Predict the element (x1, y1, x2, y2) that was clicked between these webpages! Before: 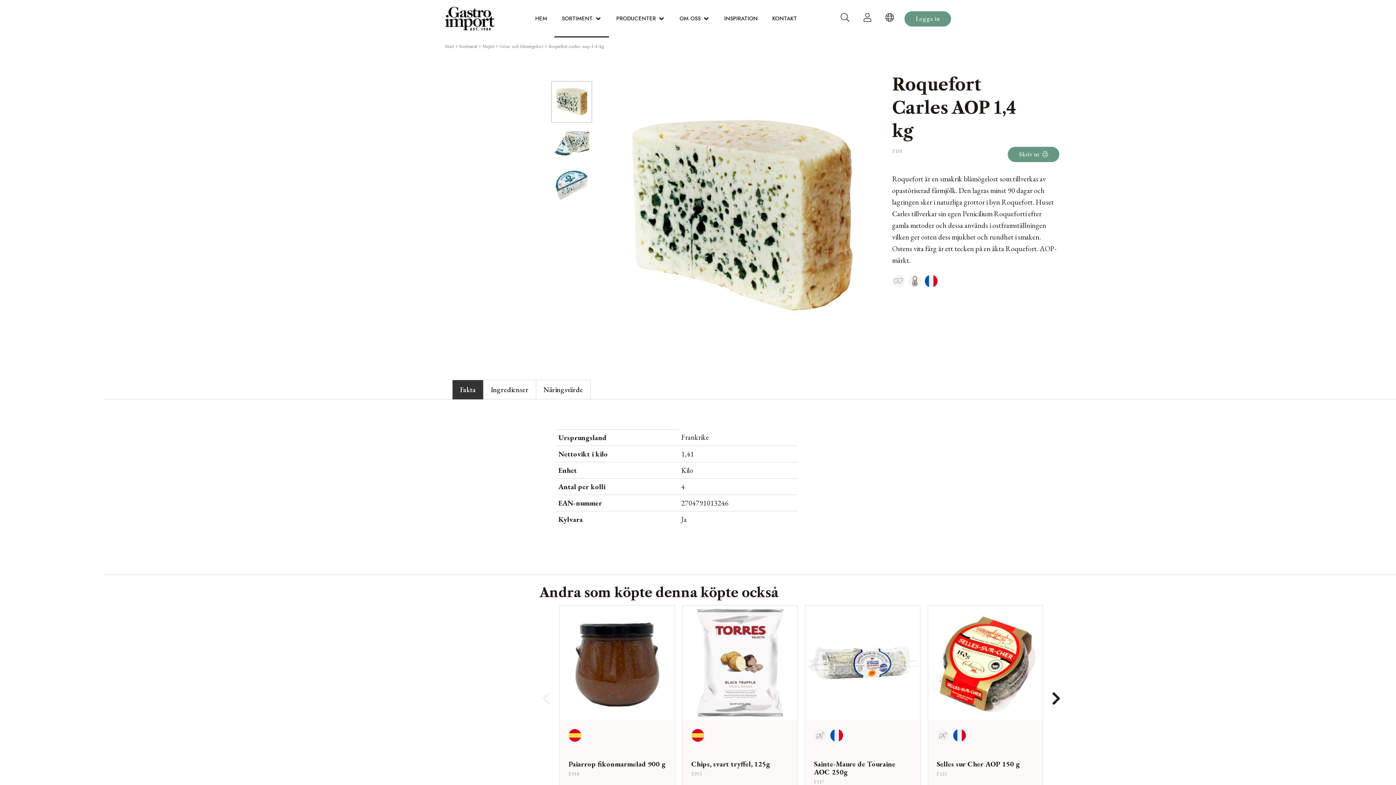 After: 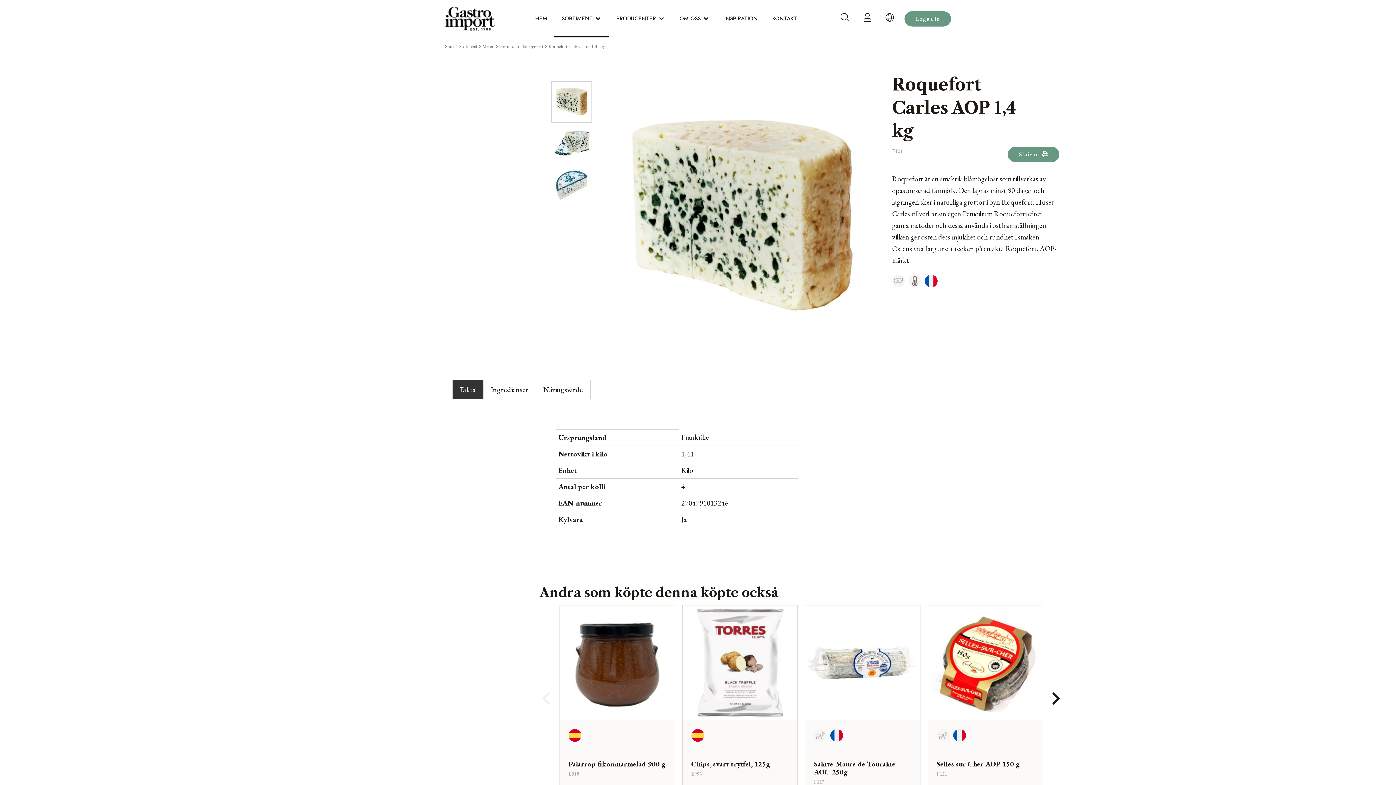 Action: bbox: (1041, 688, 1072, 710)